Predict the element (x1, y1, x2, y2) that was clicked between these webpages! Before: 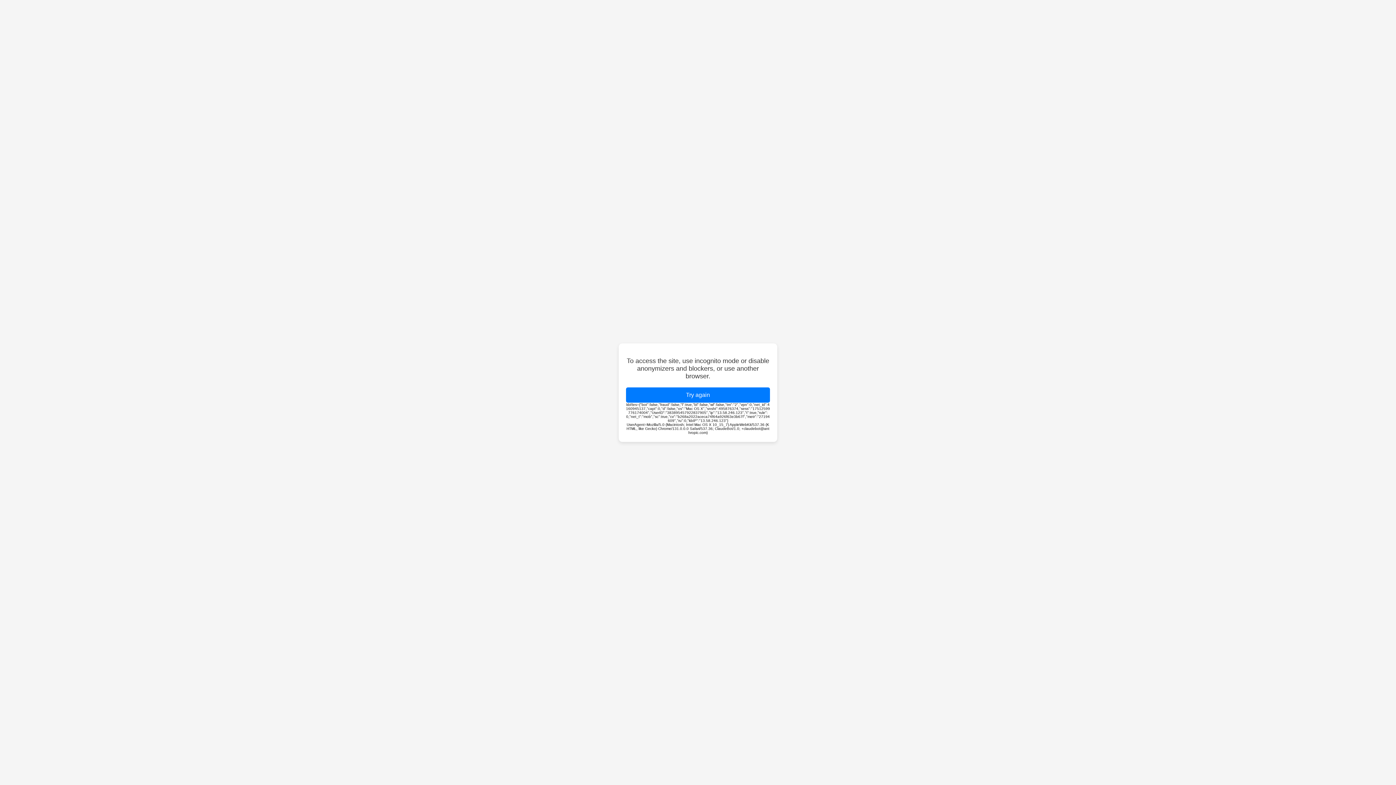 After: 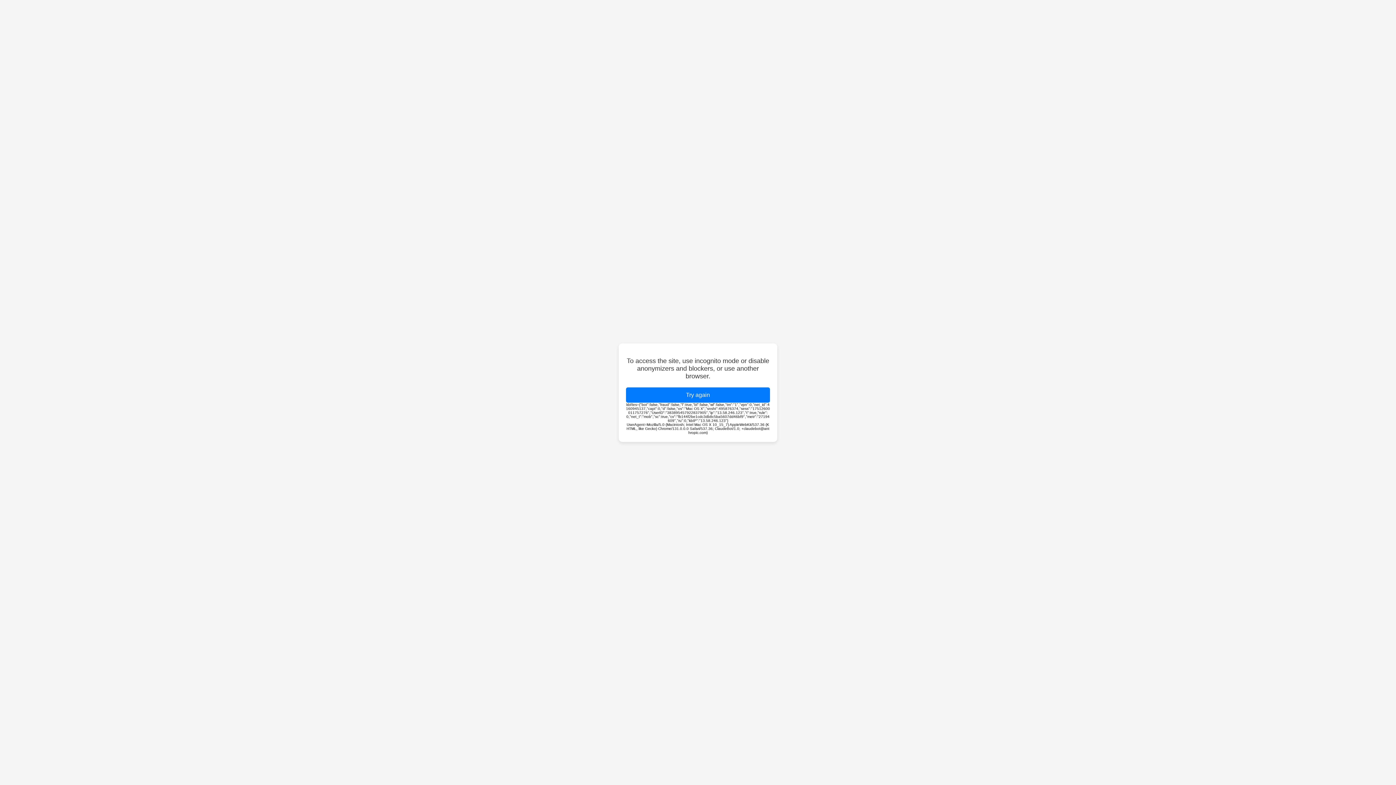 Action: label: Try again bbox: (626, 387, 770, 402)